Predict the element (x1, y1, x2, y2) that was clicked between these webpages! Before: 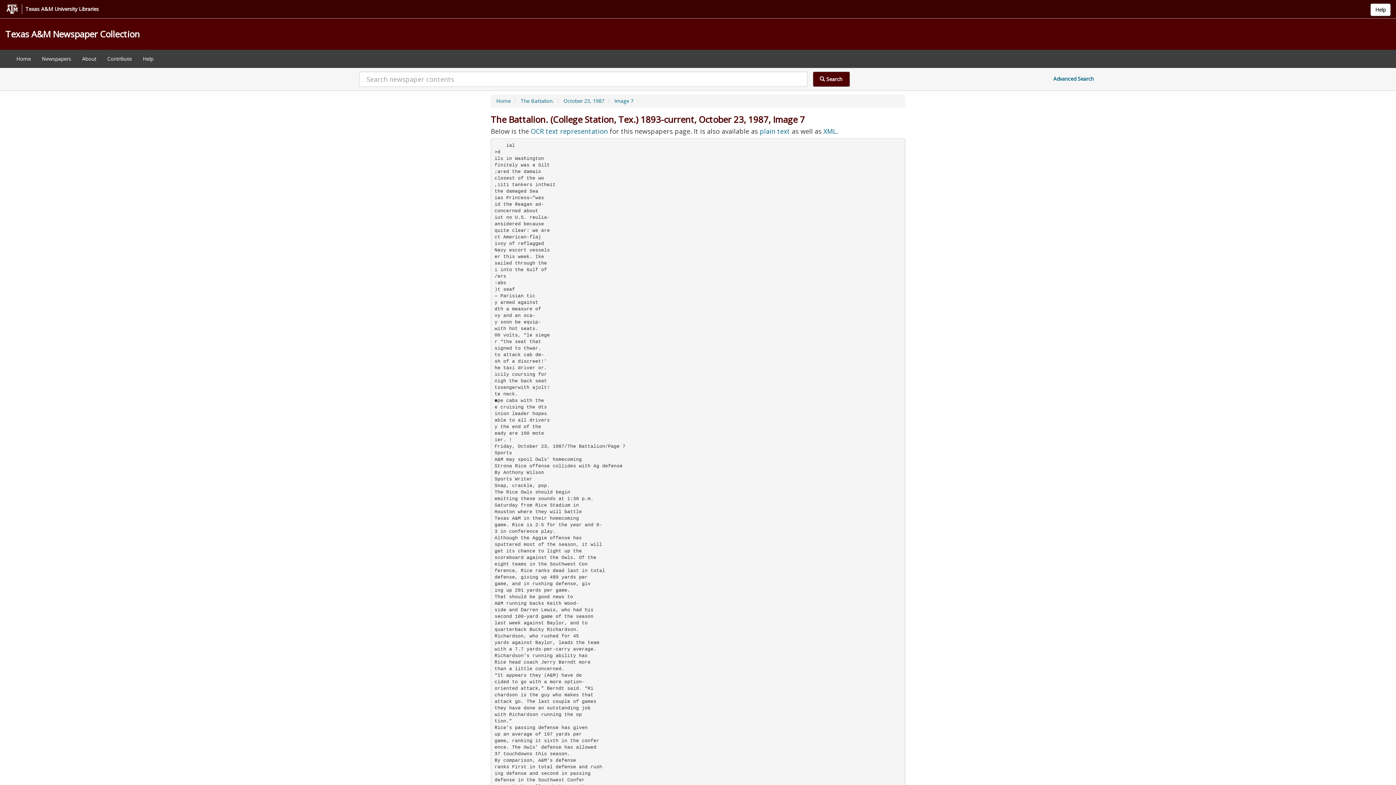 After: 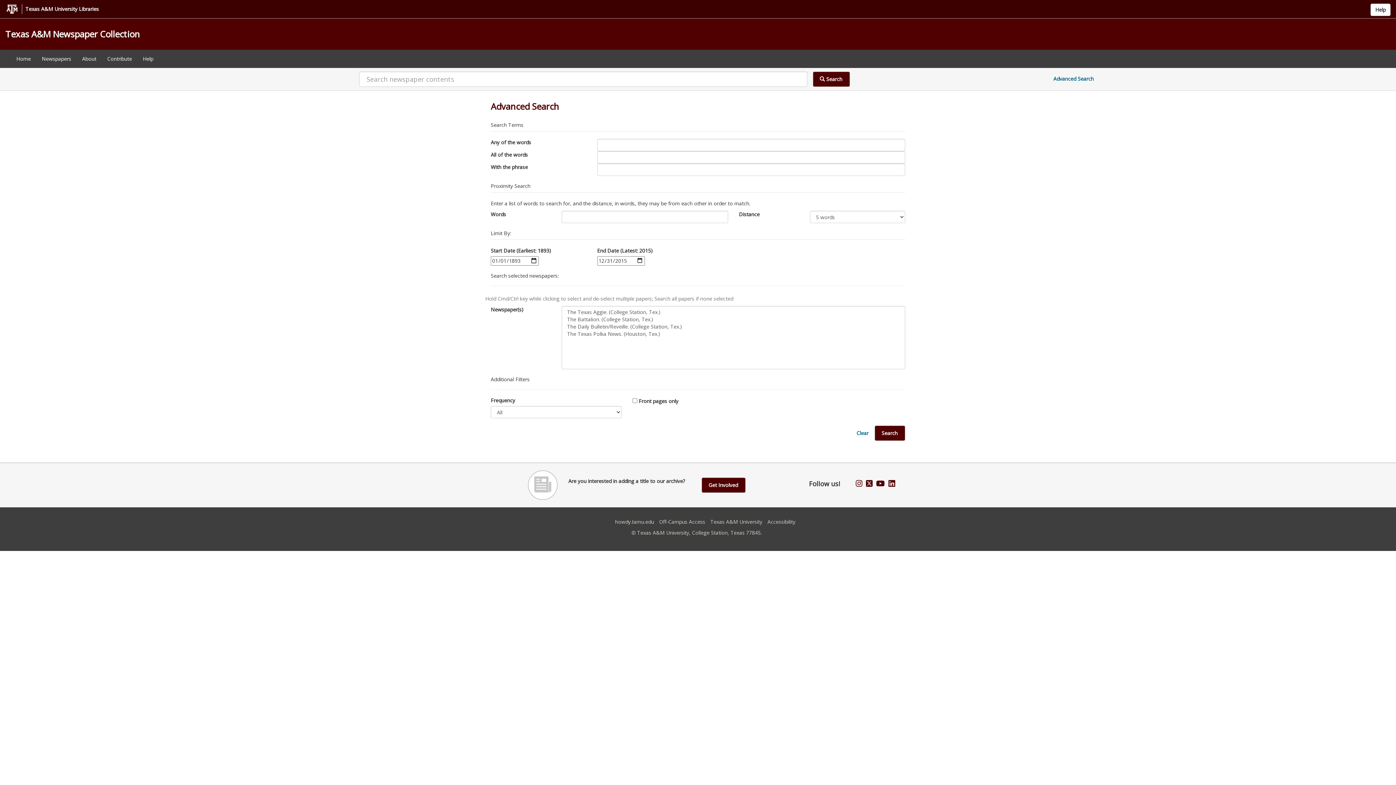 Action: label: Advanced Search bbox: (1053, 75, 1094, 82)